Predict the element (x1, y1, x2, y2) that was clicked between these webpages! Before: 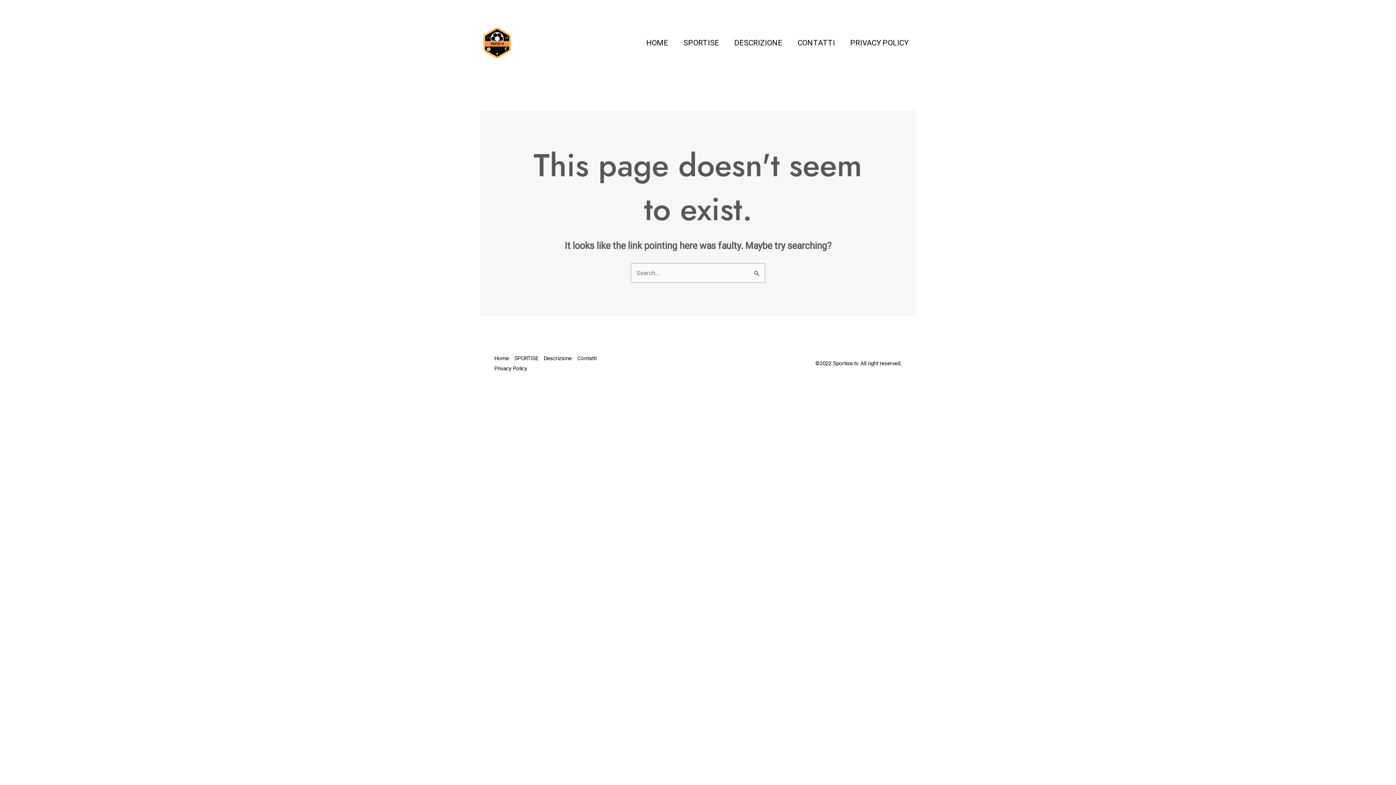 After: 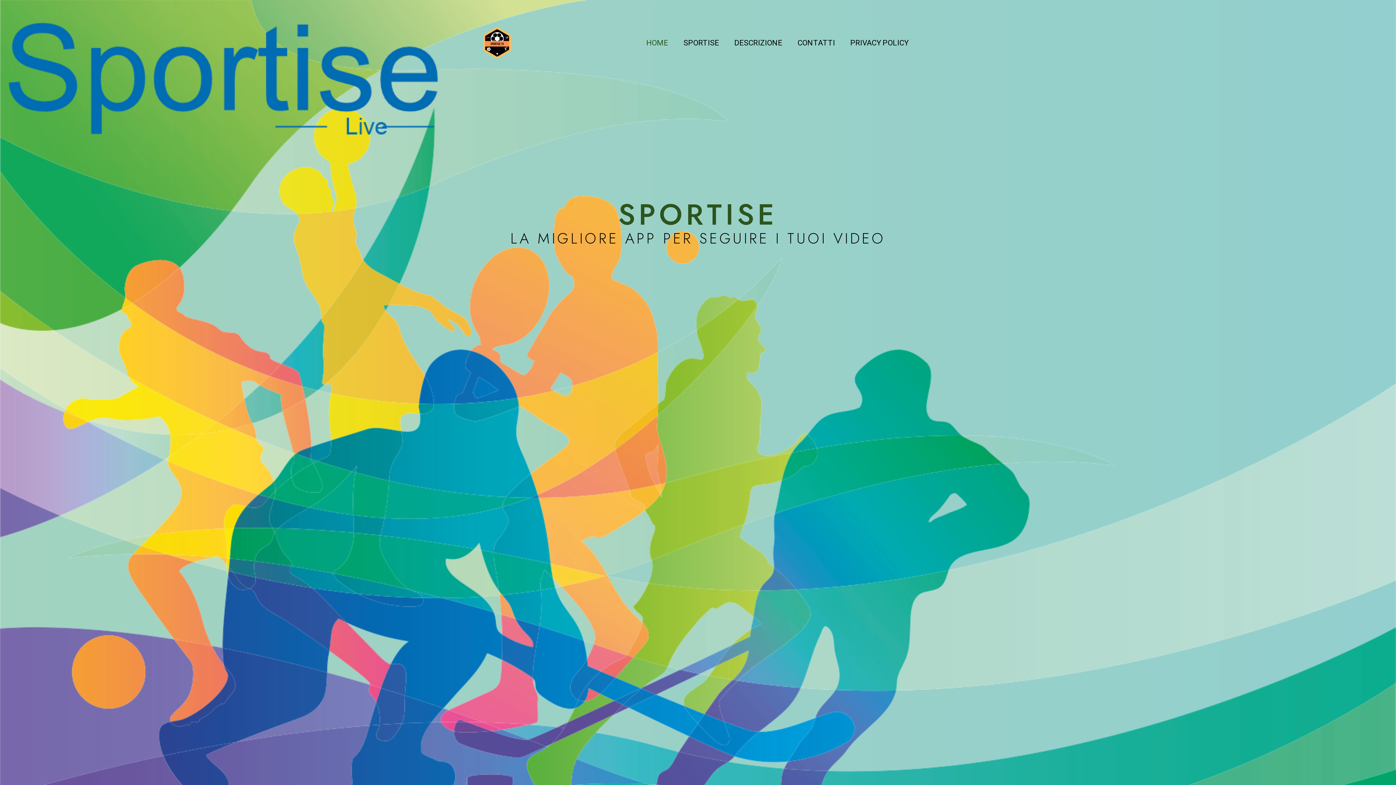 Action: bbox: (638, 3, 676, 82) label: HOME